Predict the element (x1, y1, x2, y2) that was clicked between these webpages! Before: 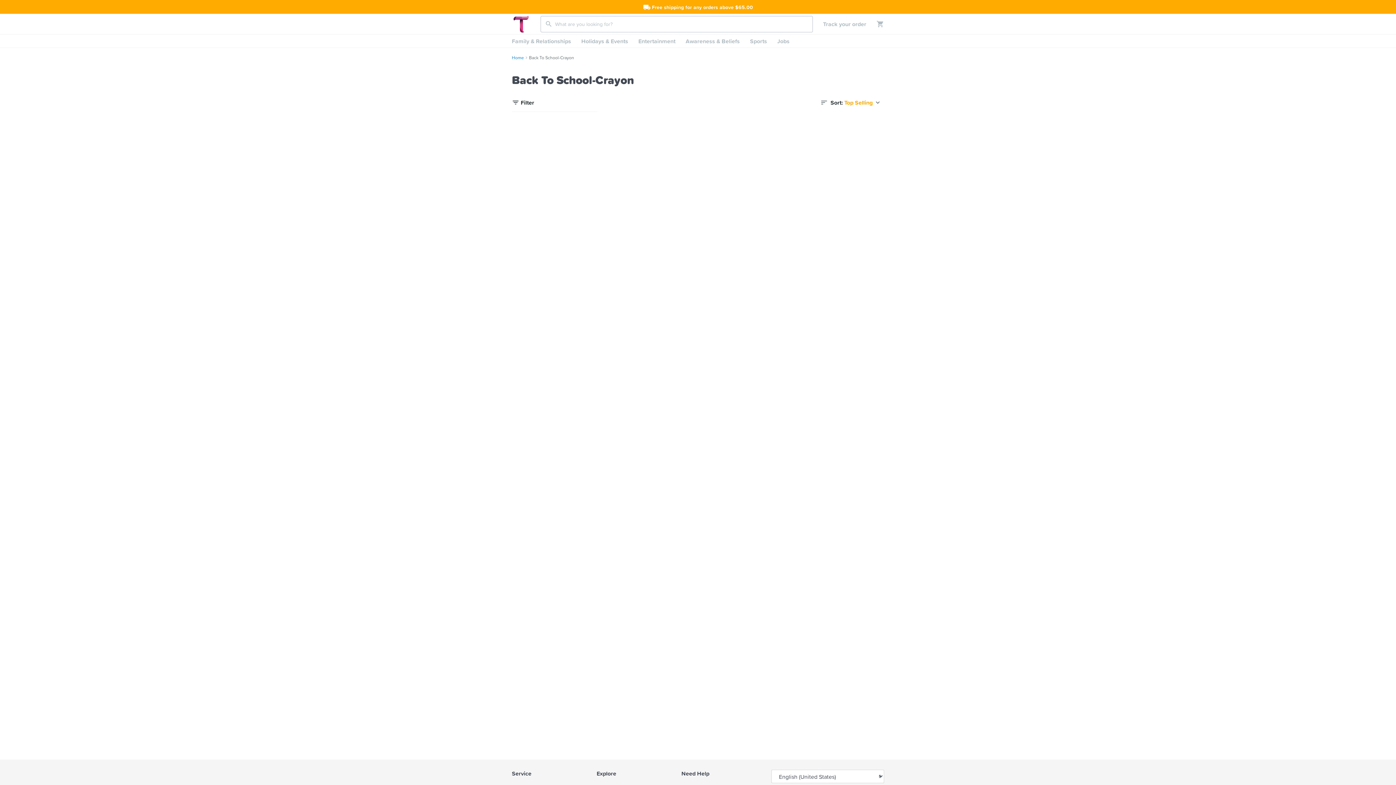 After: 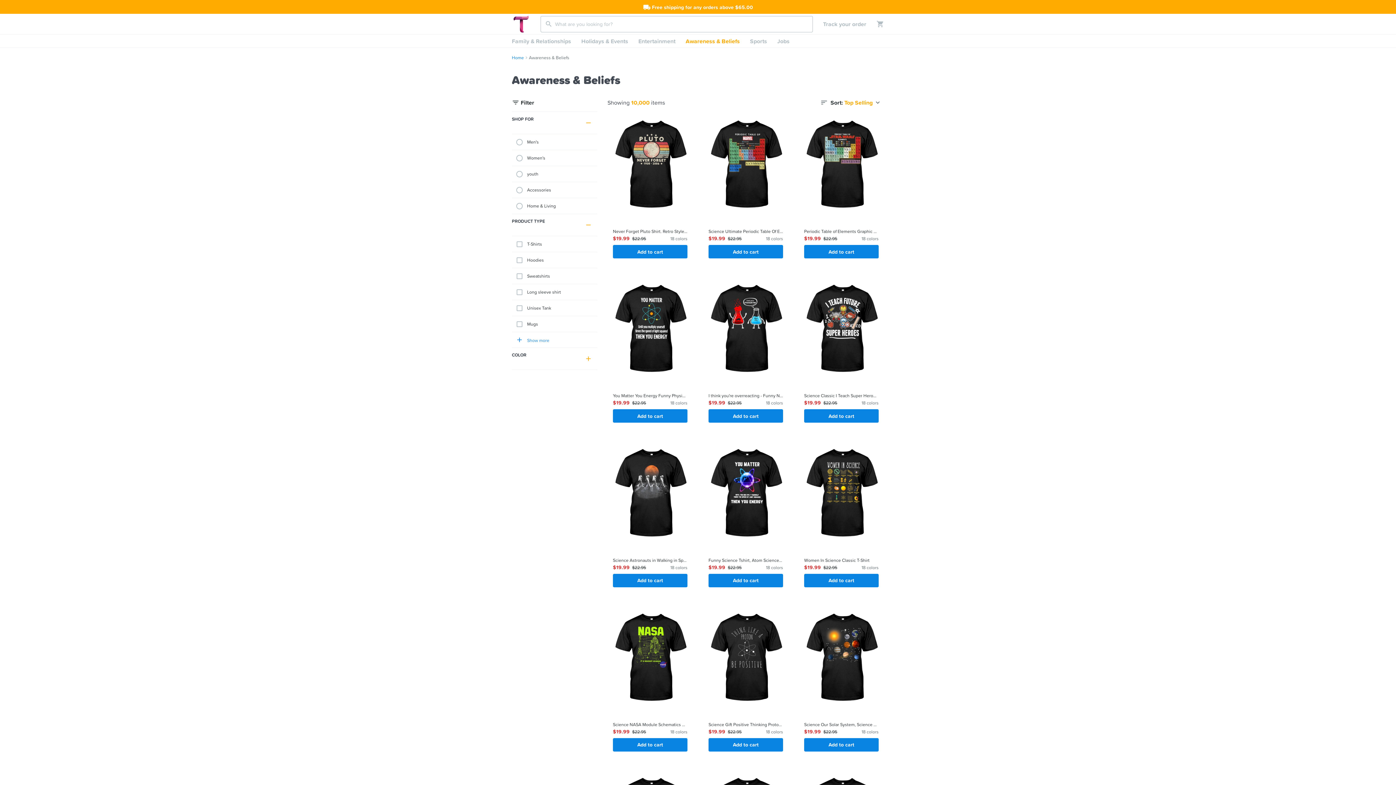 Action: bbox: (680, 34, 745, 47) label: Awareness & Beliefs